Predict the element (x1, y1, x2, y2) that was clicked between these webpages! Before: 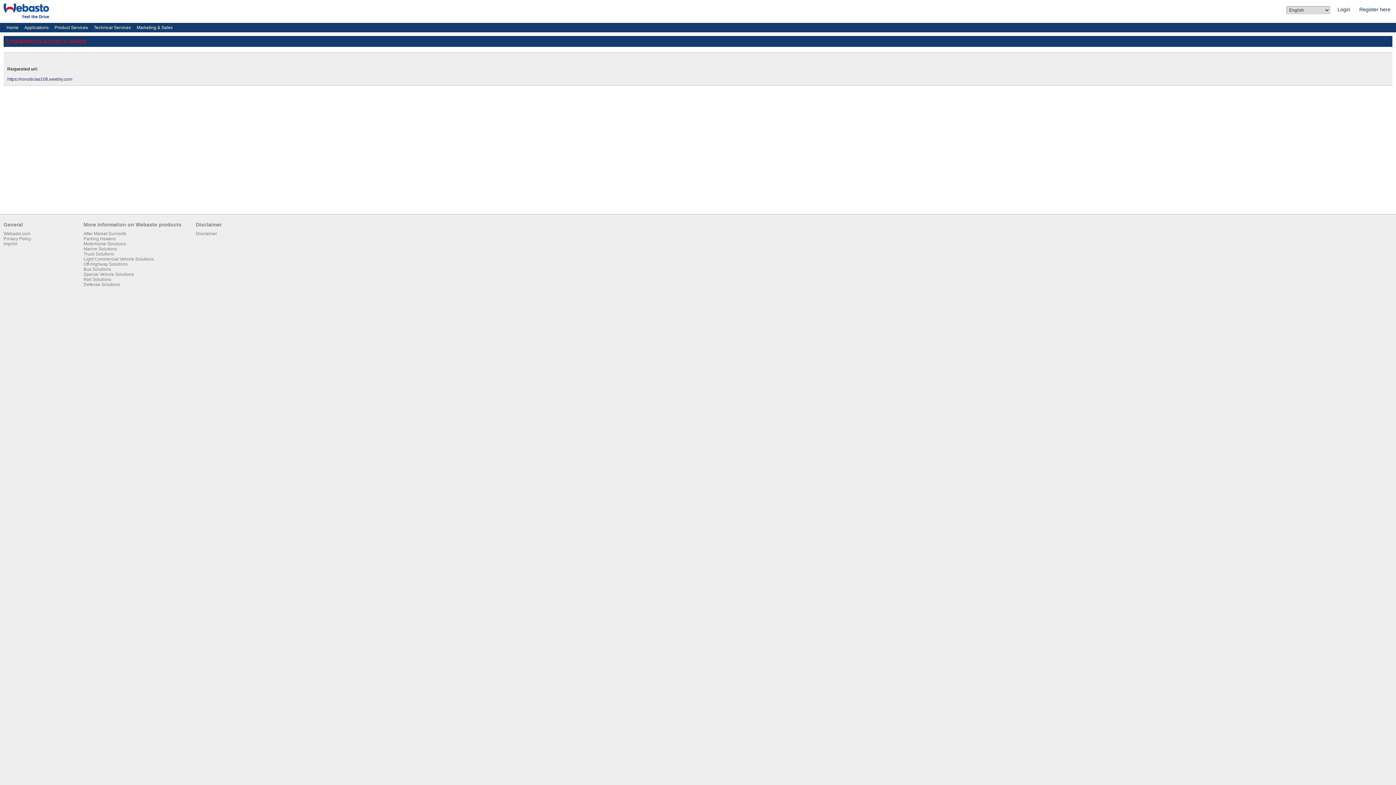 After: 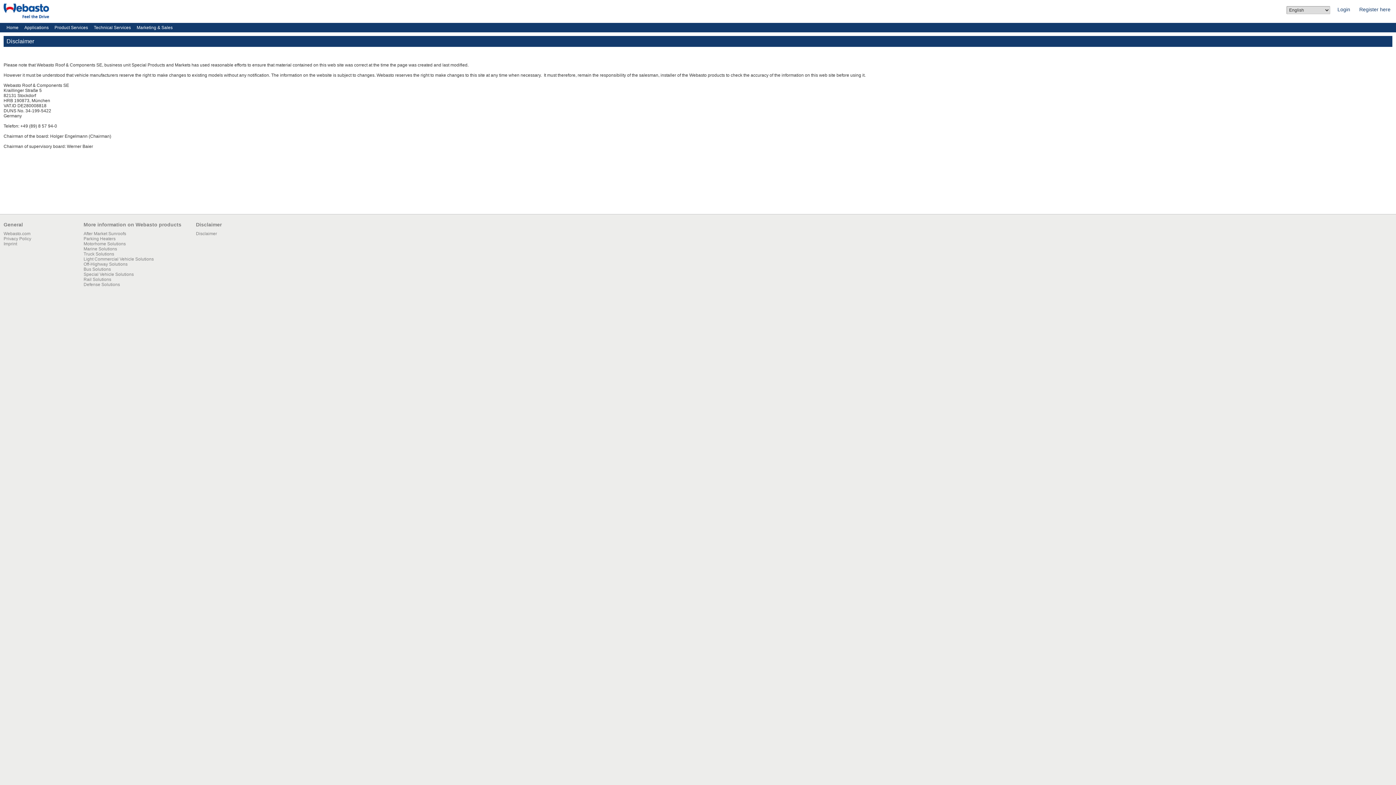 Action: bbox: (196, 231, 217, 236) label: Disclaimer